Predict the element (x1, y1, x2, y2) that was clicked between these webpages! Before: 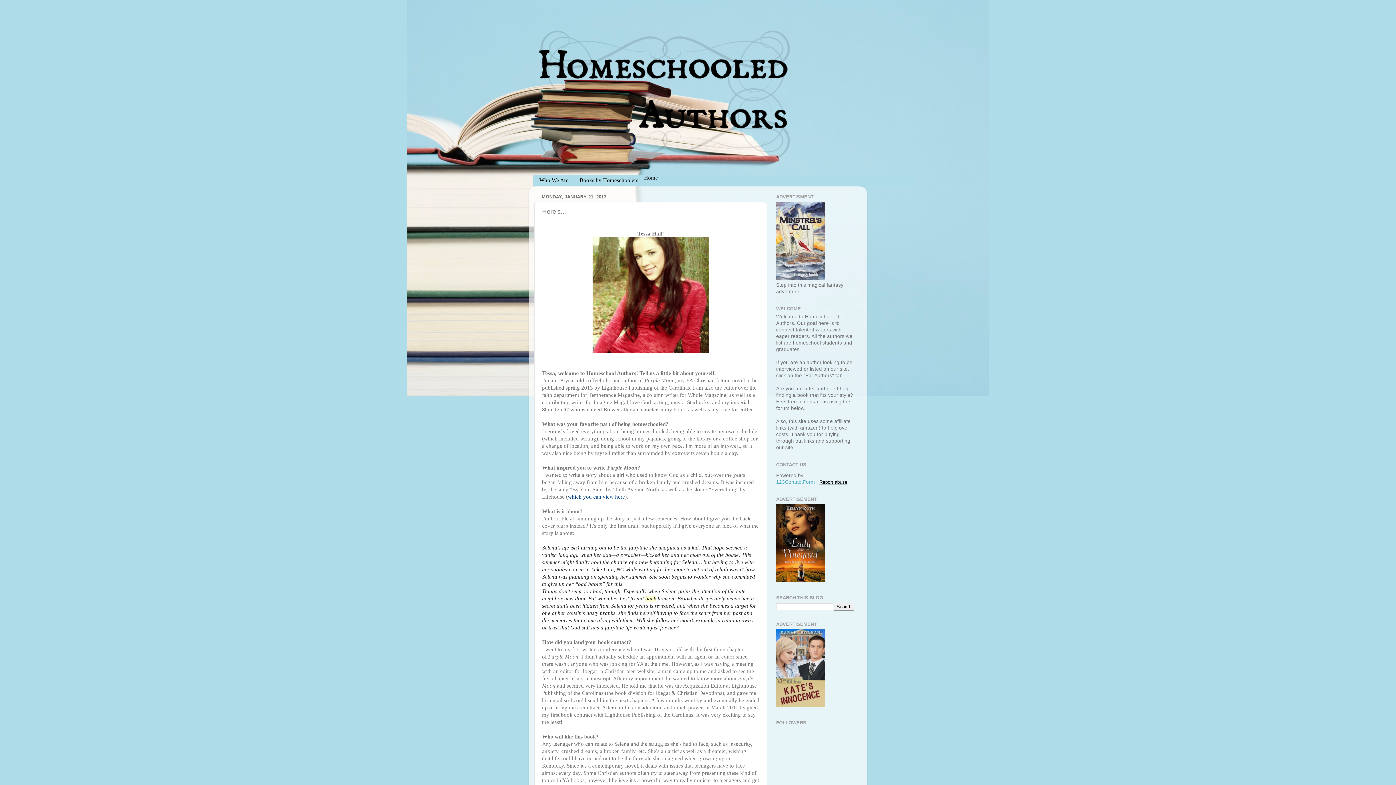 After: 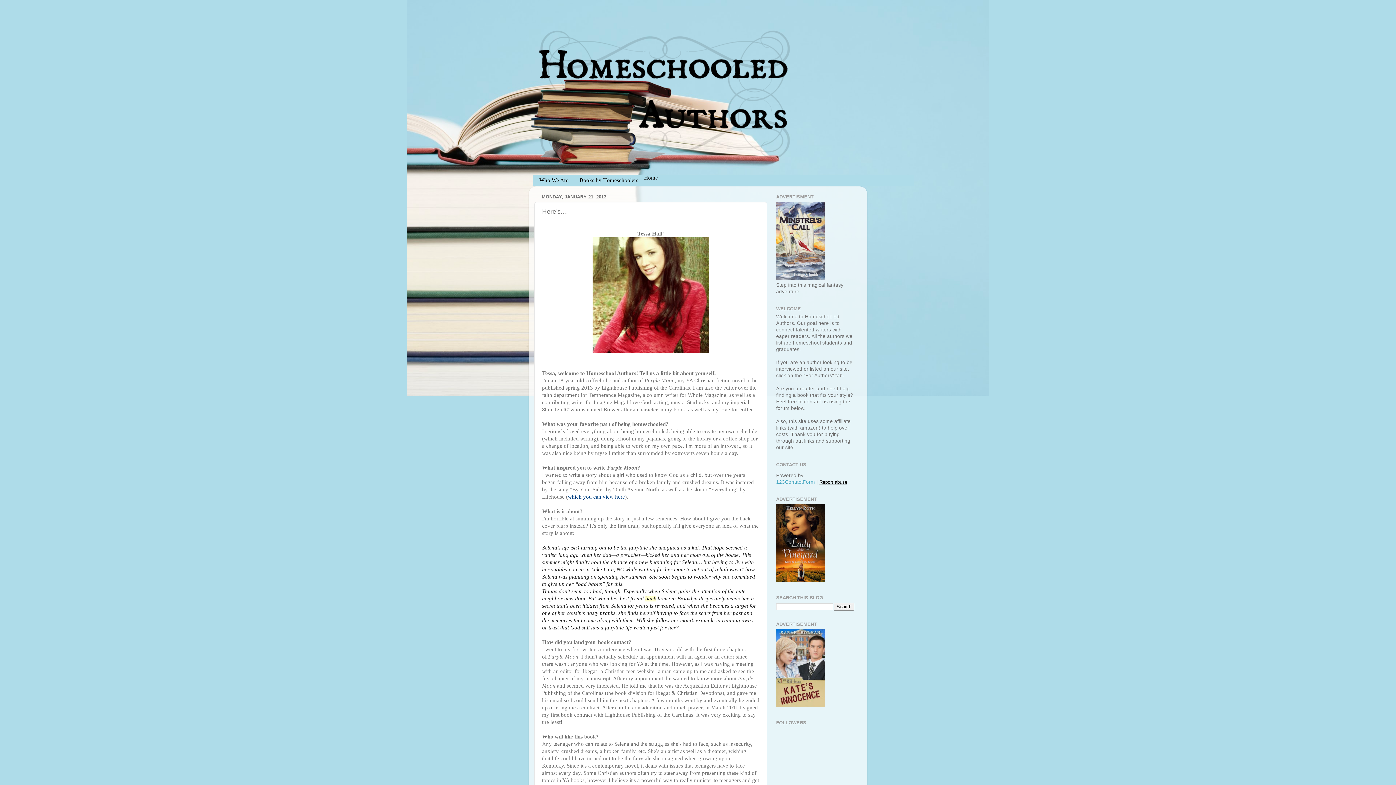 Action: bbox: (568, 494, 625, 500) label: which you can view here